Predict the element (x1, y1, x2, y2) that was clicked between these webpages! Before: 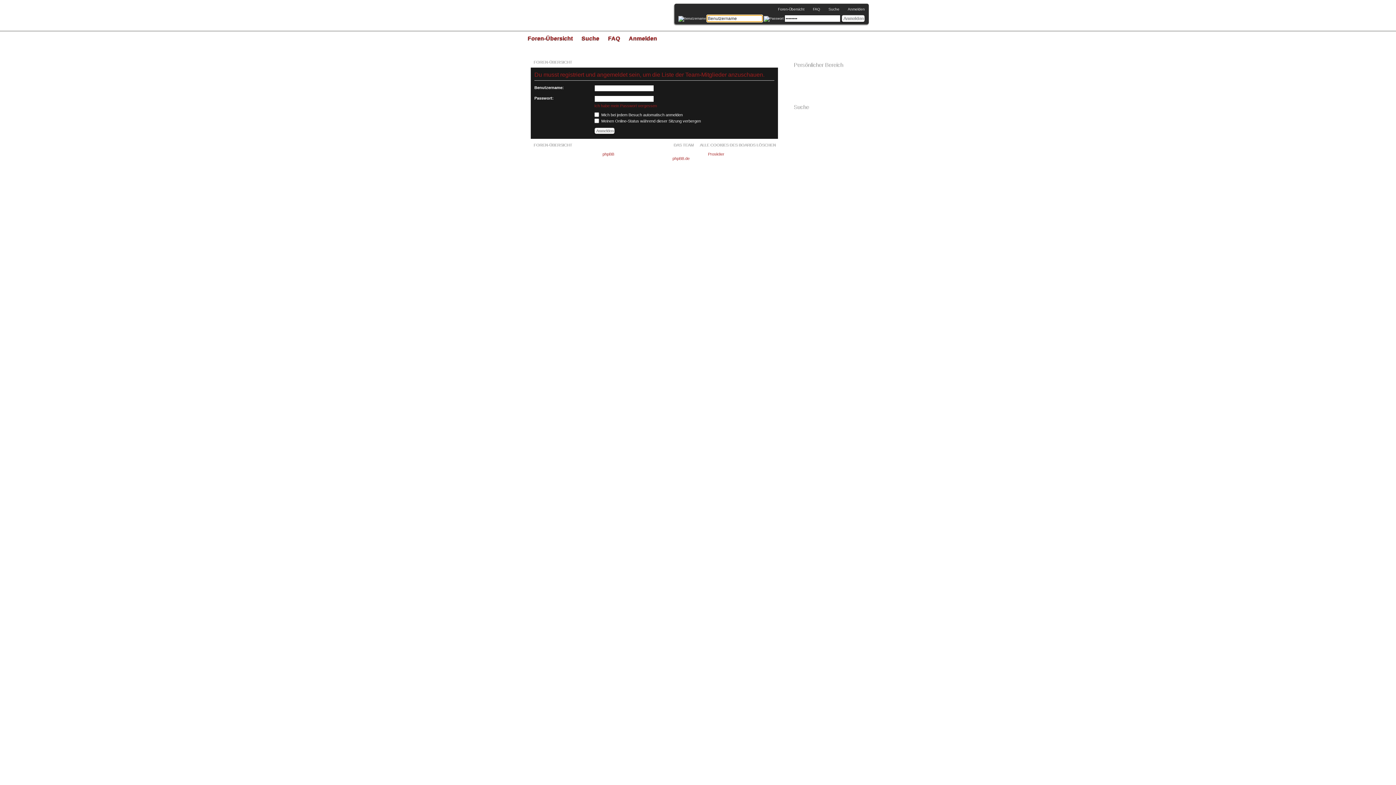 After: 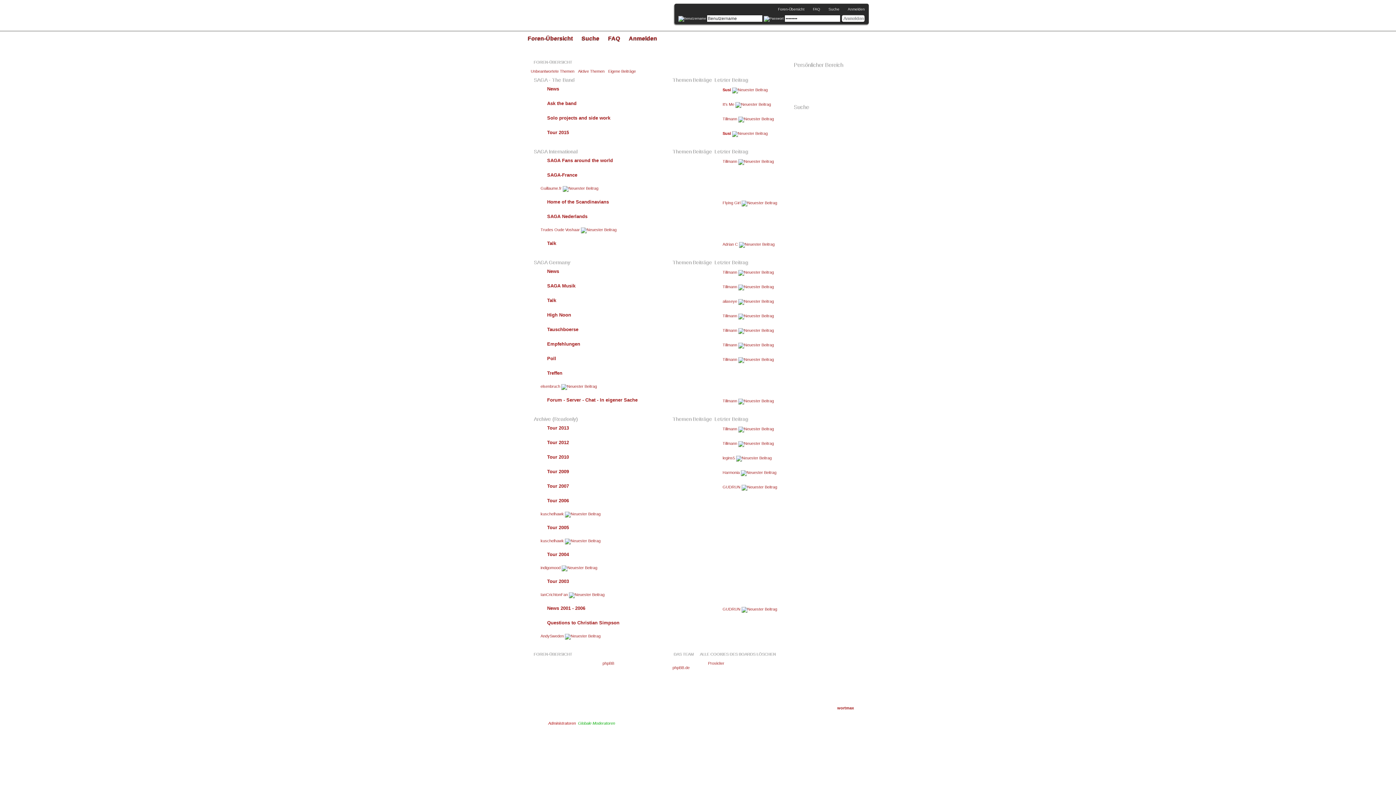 Action: bbox: (523, 31, 577, 45) label: Foren-Übersicht